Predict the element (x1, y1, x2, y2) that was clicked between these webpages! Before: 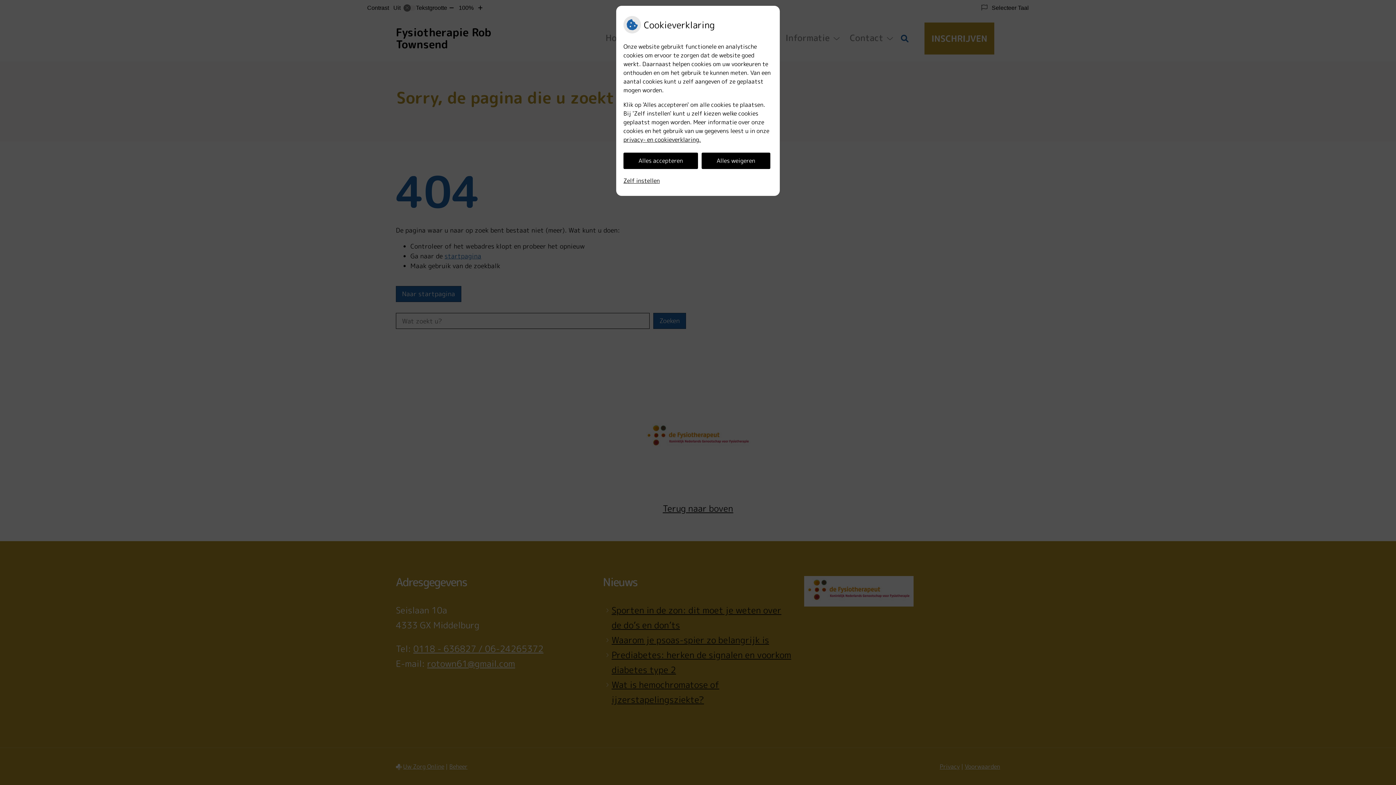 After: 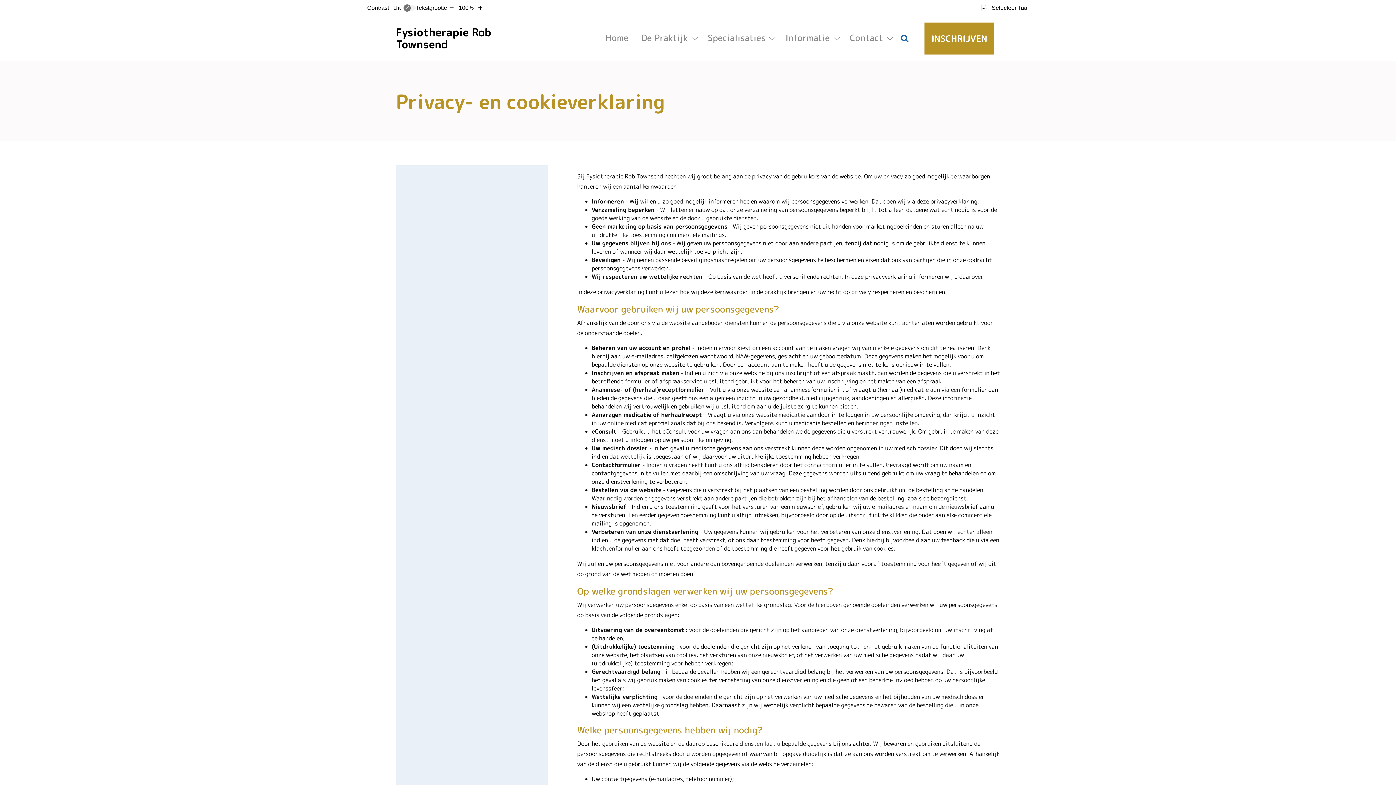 Action: label: privacy- en cookieverklaring. bbox: (623, 135, 701, 143)